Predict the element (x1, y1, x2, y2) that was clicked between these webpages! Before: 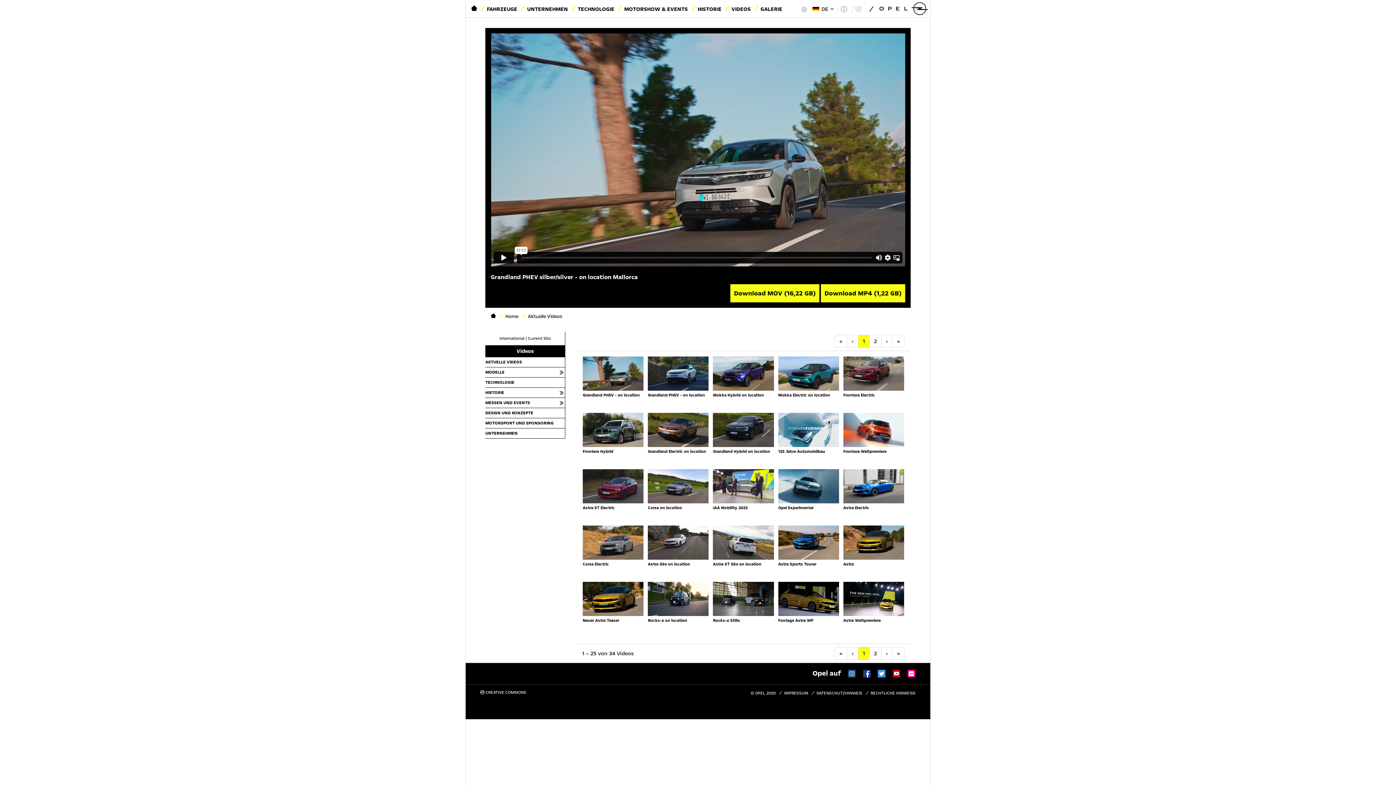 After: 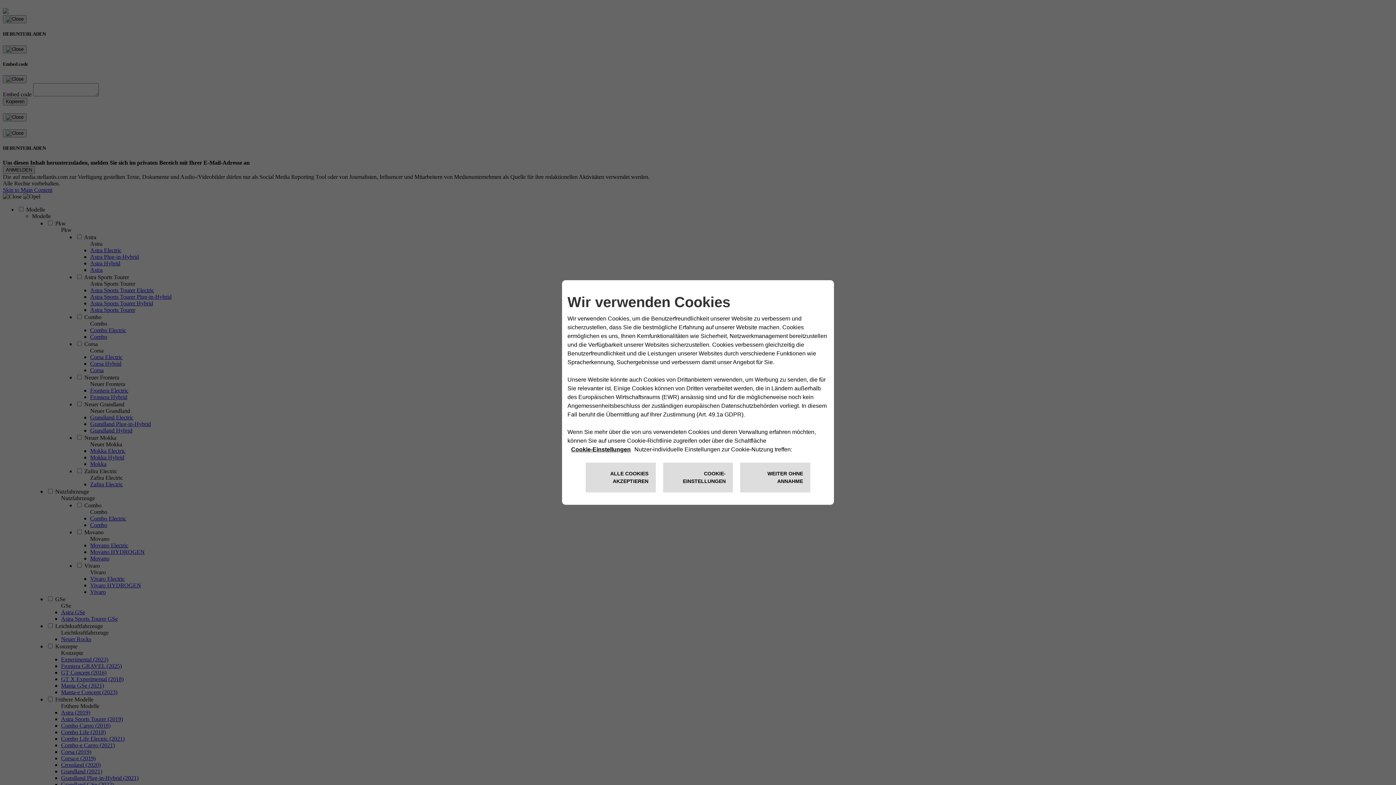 Action: label: FAHRZEUGE bbox: (486, 2, 517, 12)